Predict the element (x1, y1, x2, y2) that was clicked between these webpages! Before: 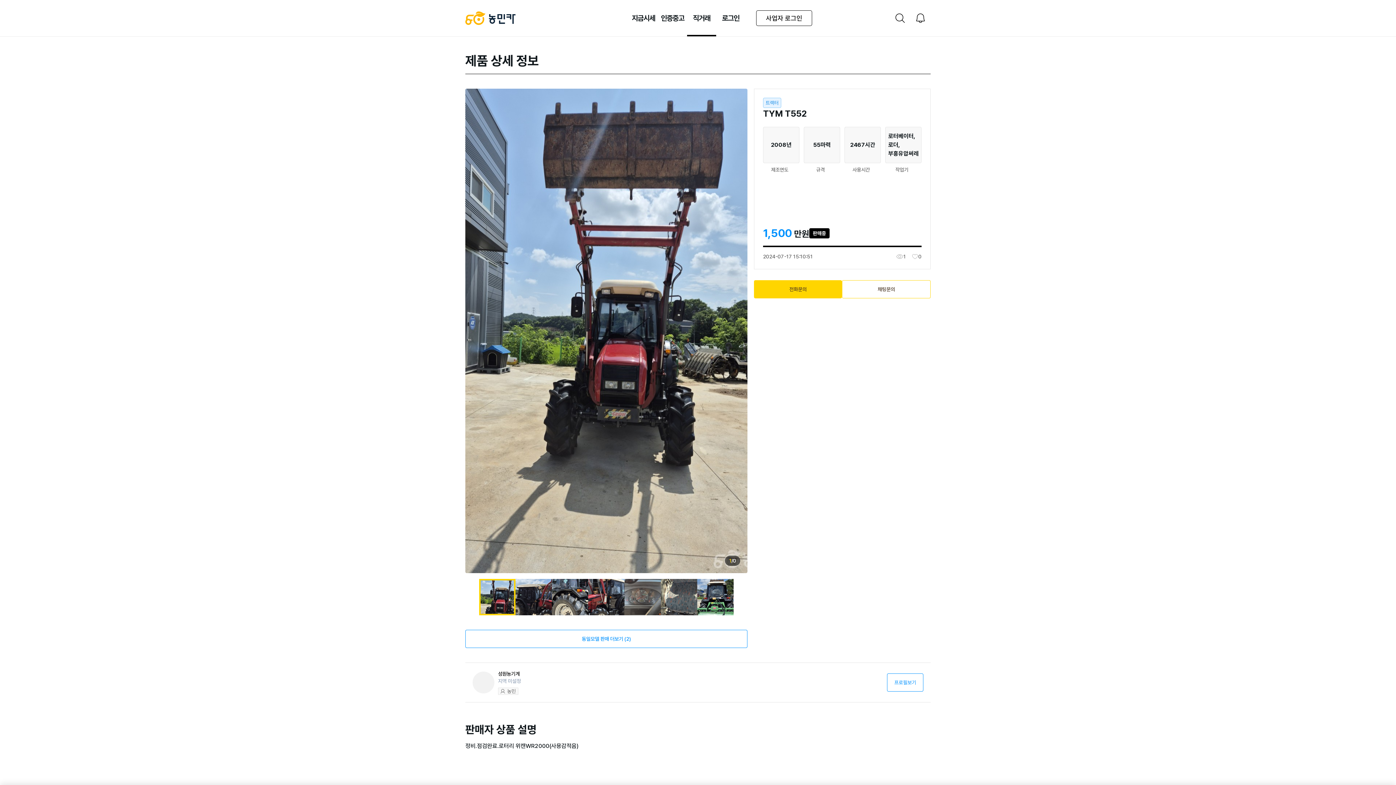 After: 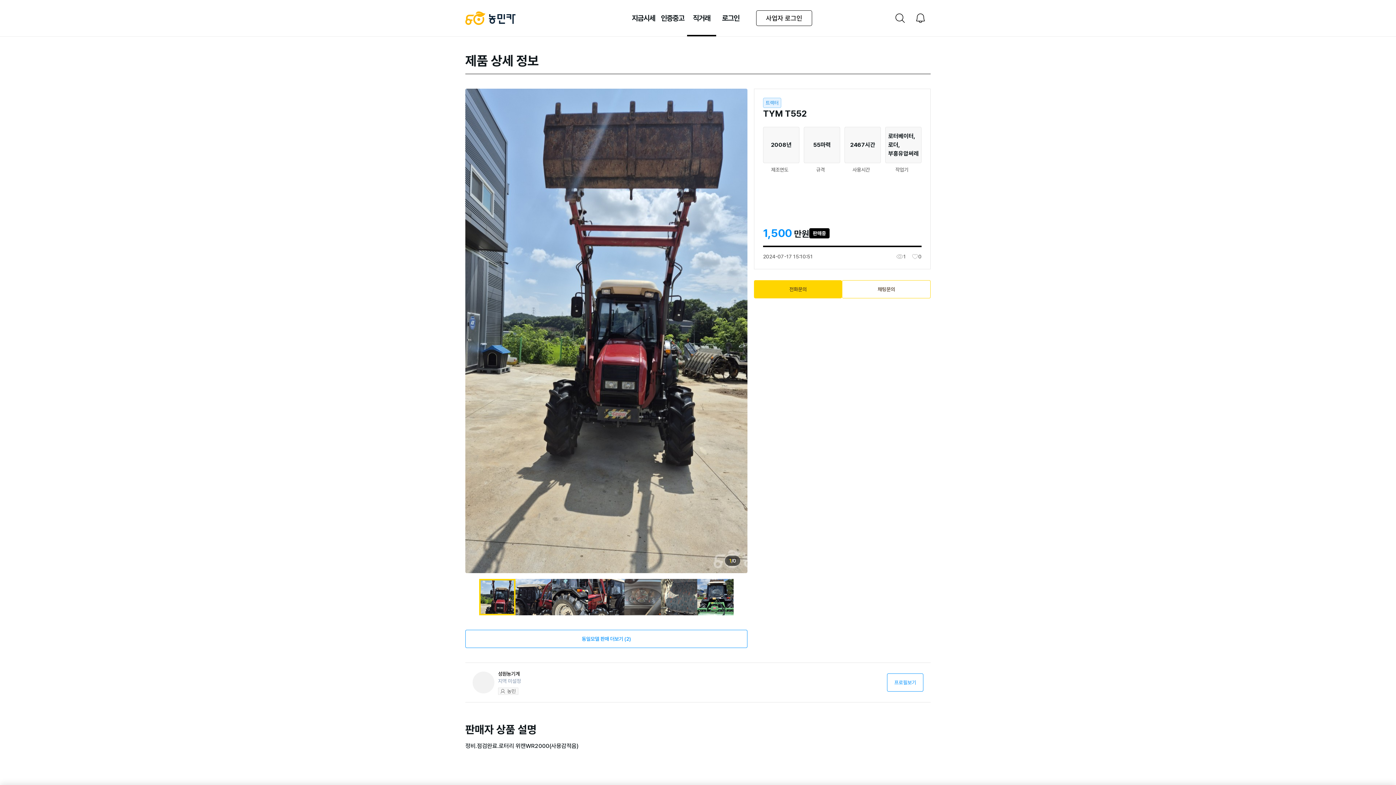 Action: bbox: (472, 670, 524, 695) label: 성원농기계

지역 미설정

농민